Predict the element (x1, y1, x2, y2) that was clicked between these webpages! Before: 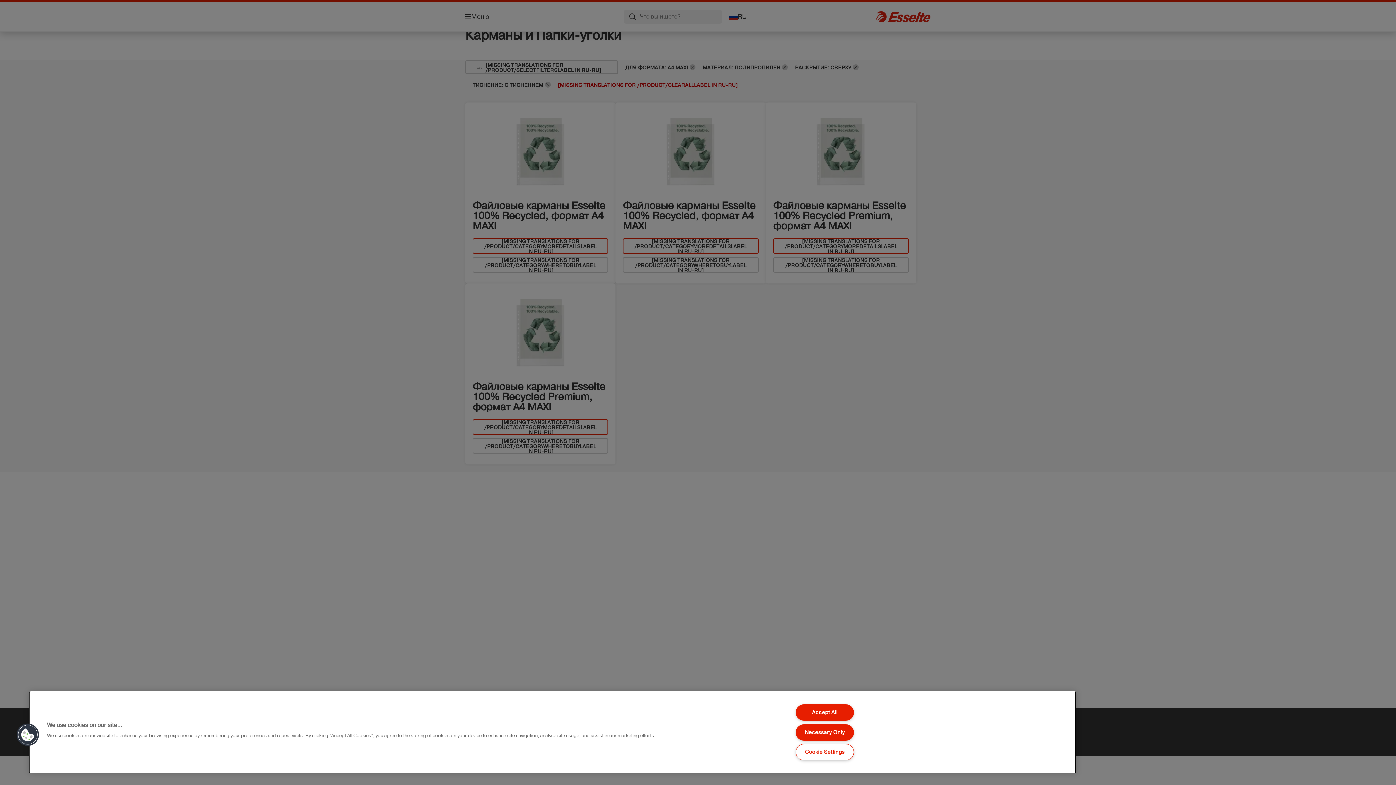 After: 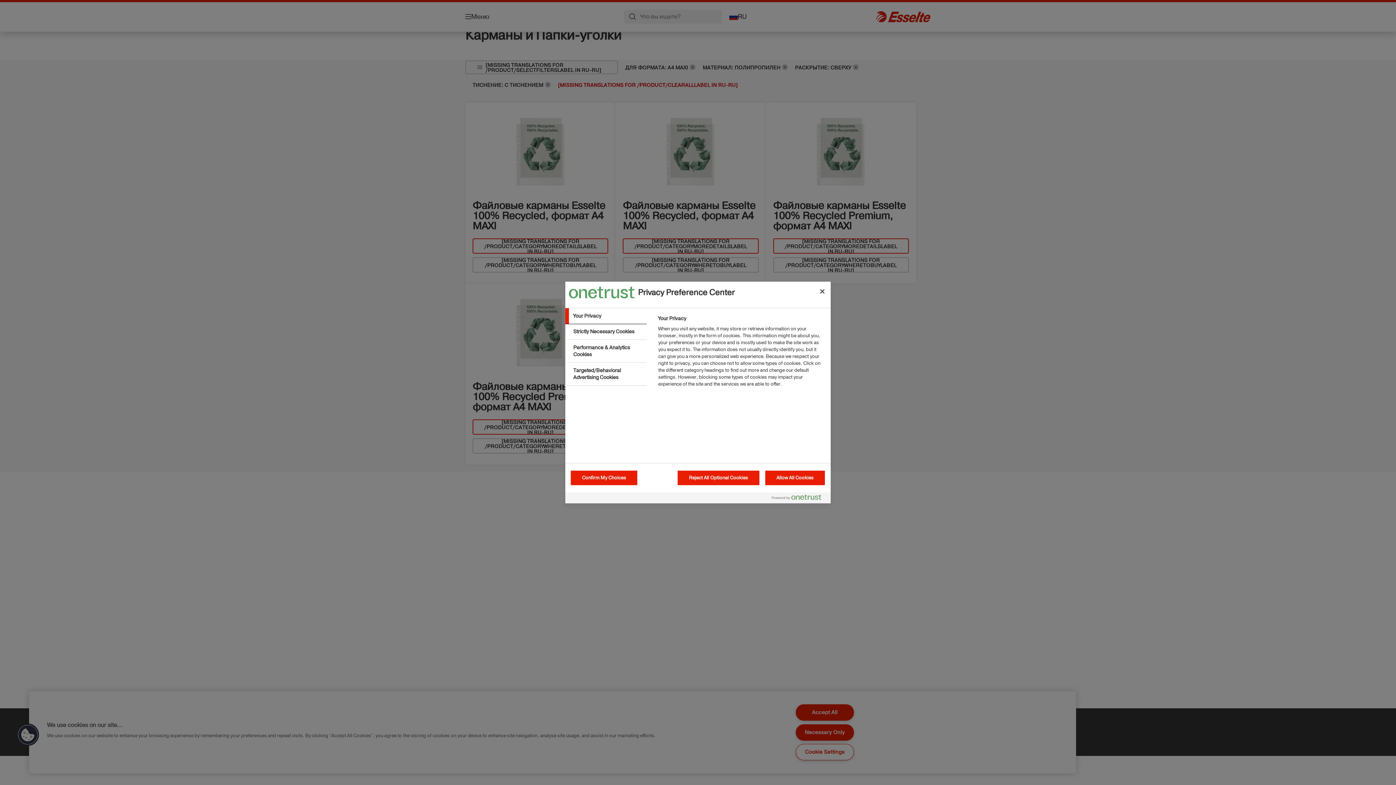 Action: bbox: (16, 723, 39, 746) label: Cookies